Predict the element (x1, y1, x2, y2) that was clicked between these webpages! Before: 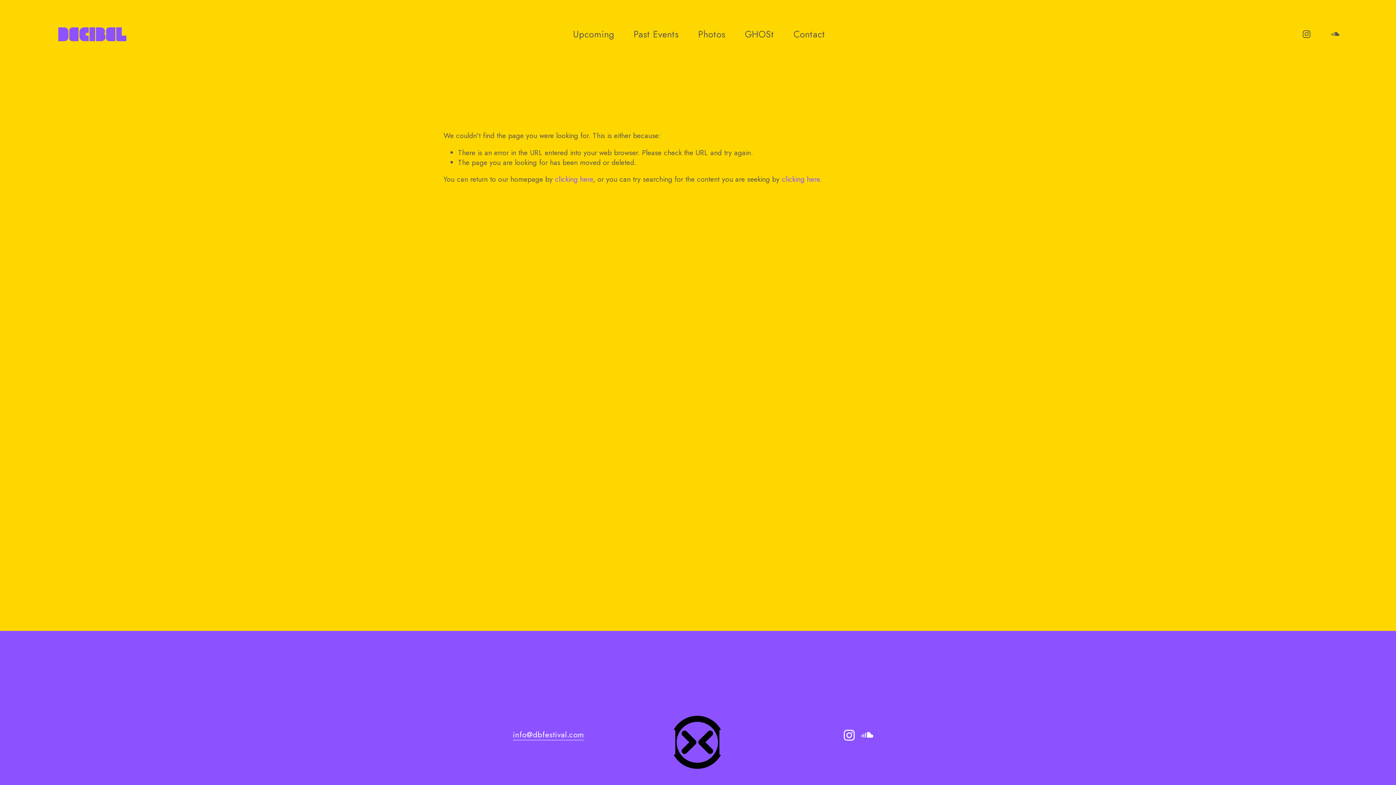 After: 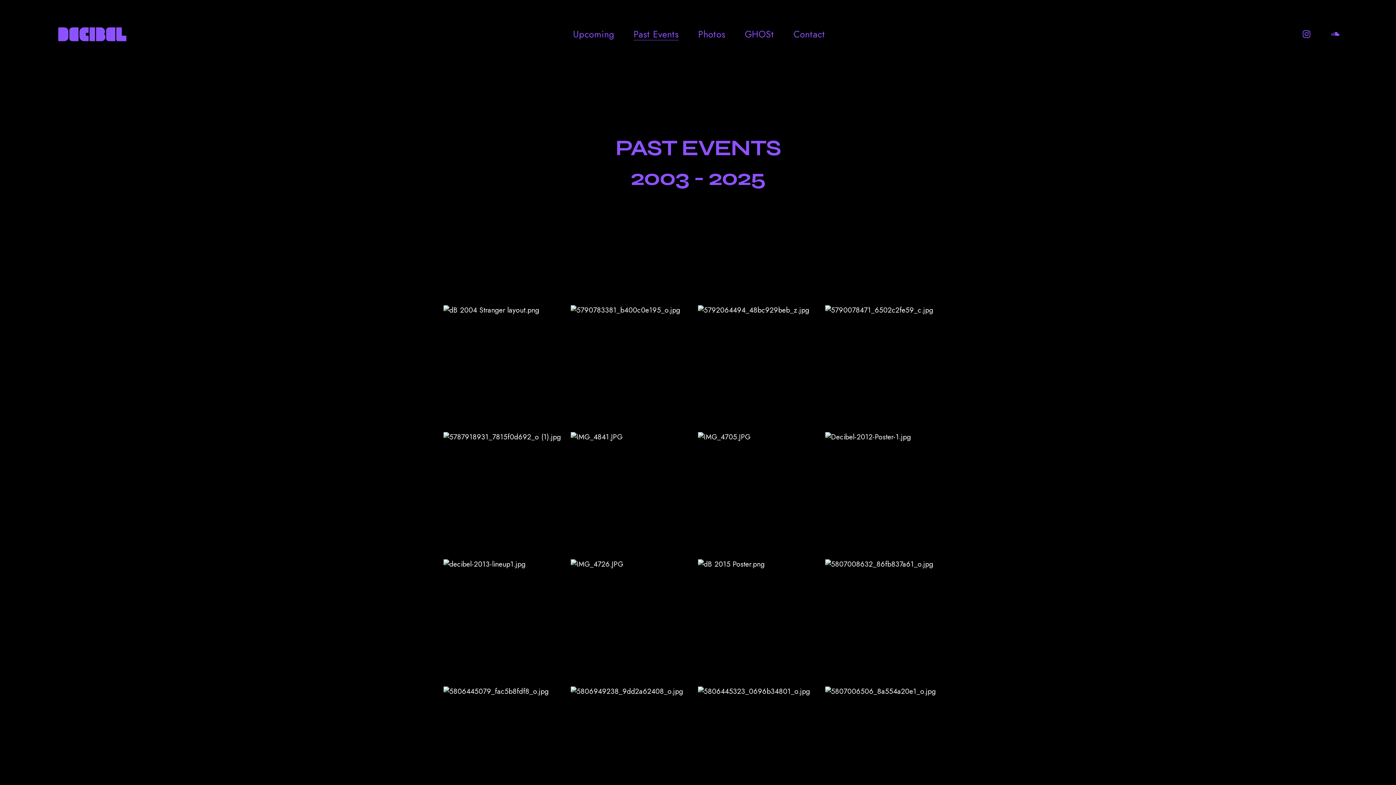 Action: bbox: (633, 26, 678, 41) label: Past Events